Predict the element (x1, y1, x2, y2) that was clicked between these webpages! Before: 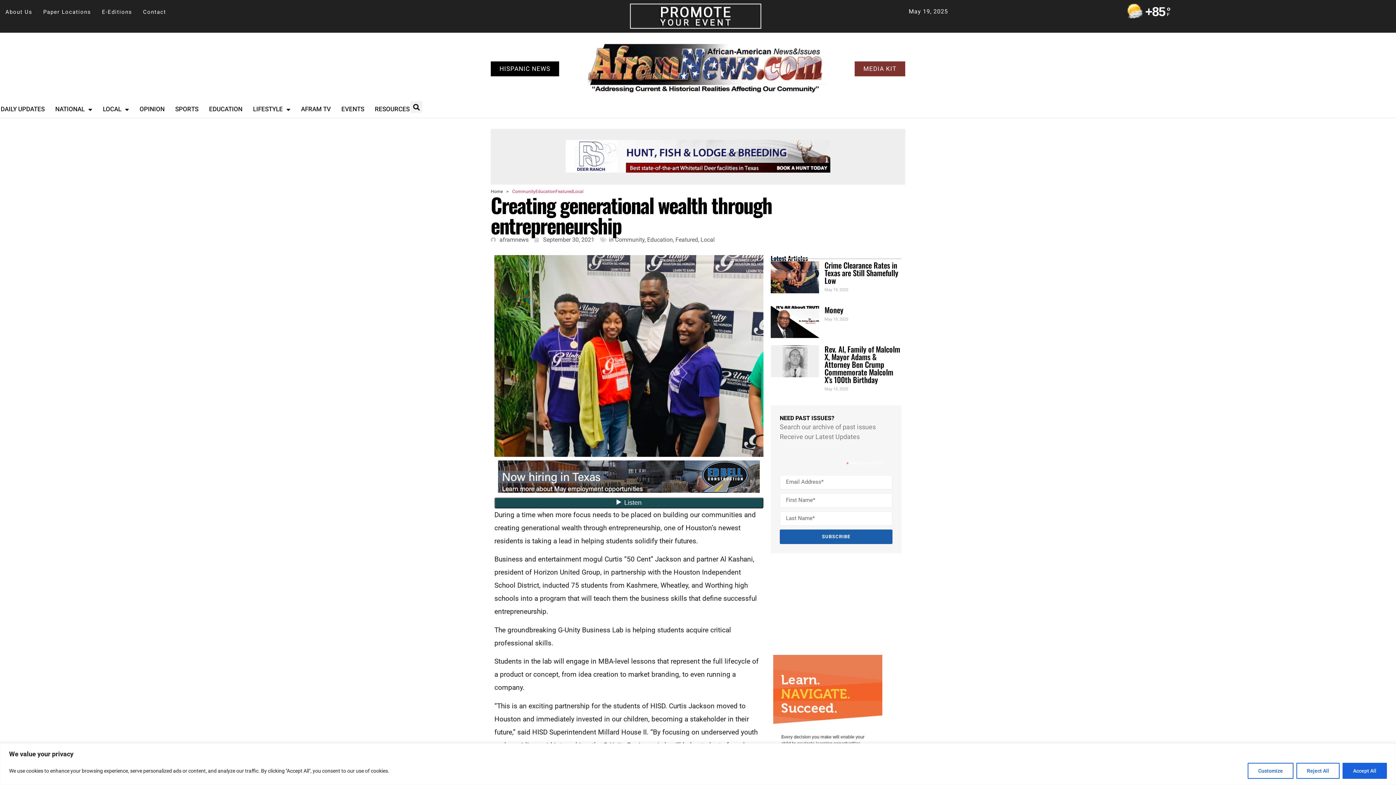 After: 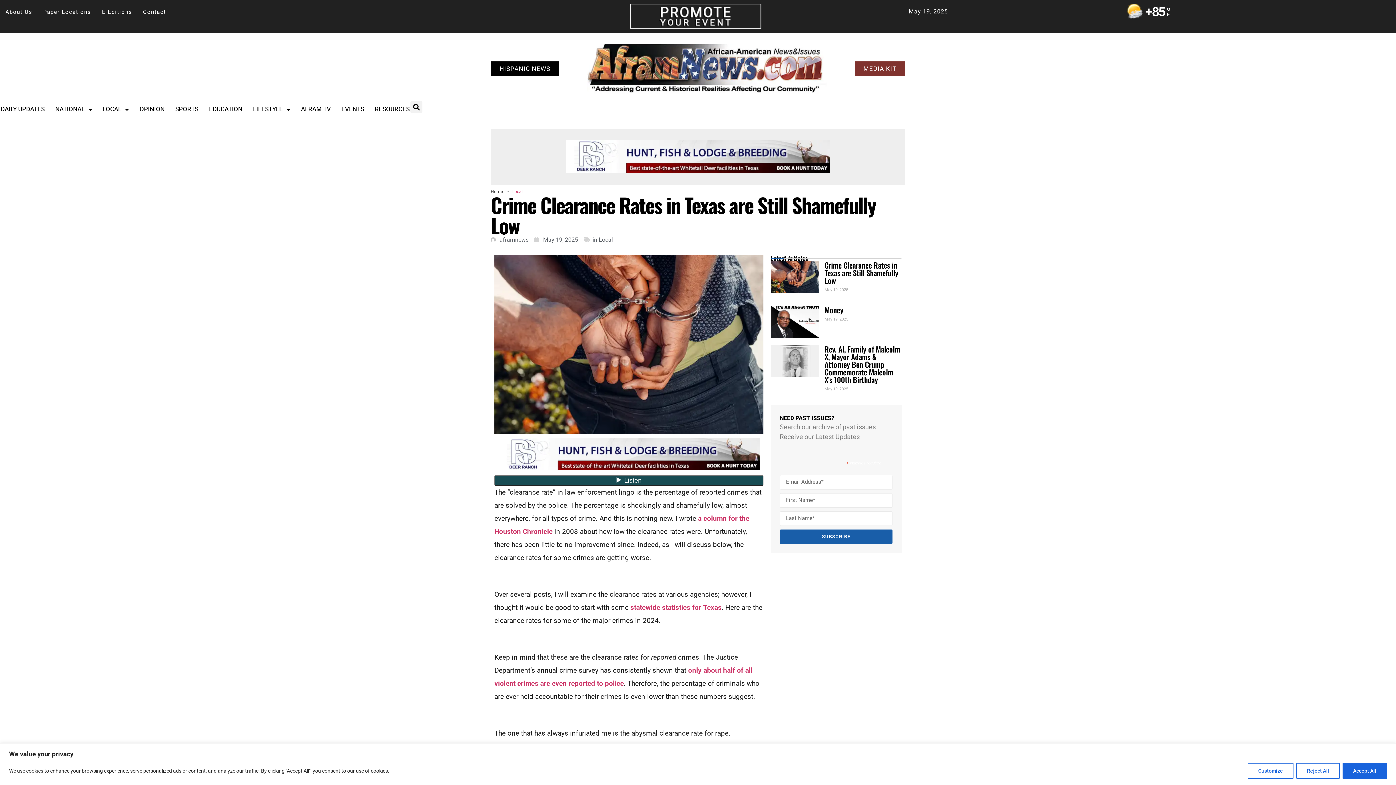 Action: label: Crime Clearance Rates in Texas are Still Shamefully Low bbox: (824, 259, 898, 286)